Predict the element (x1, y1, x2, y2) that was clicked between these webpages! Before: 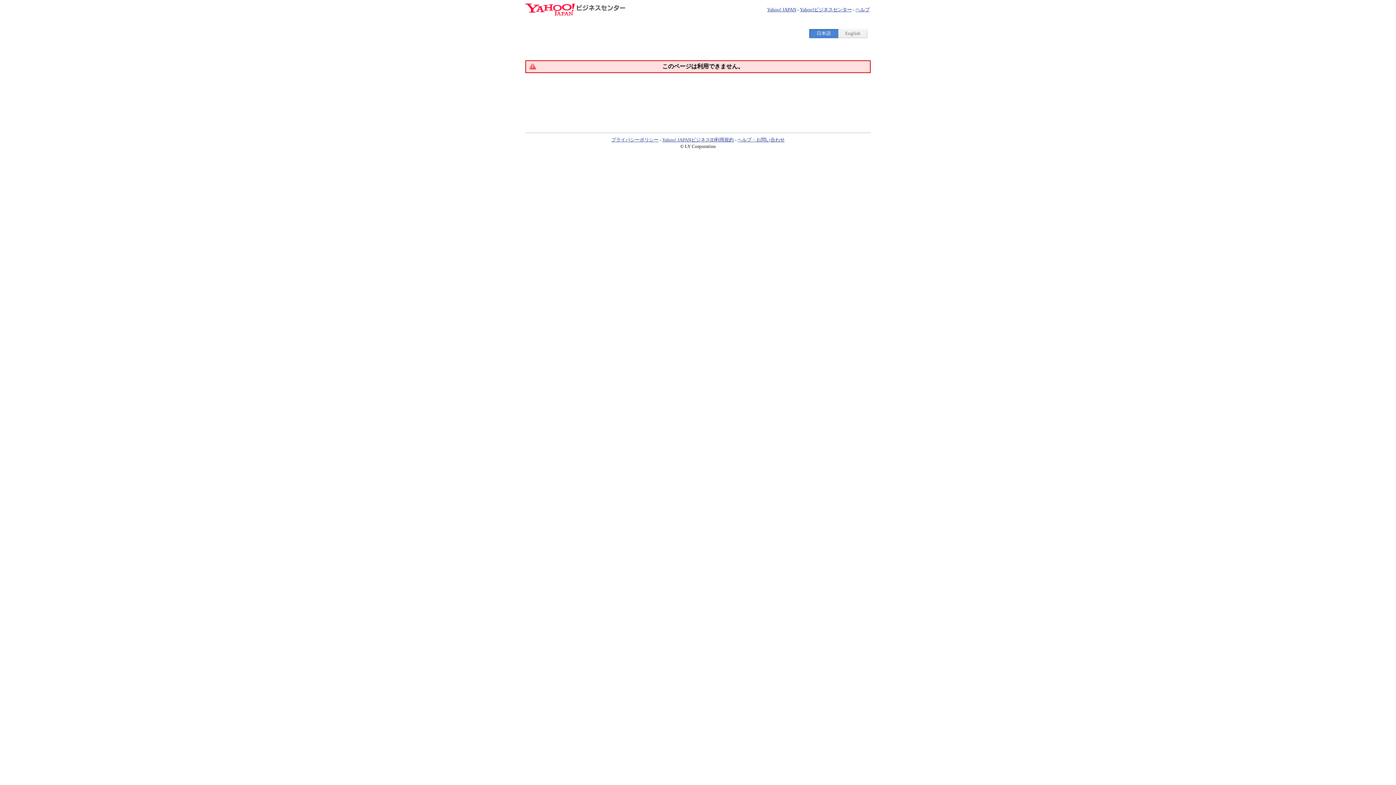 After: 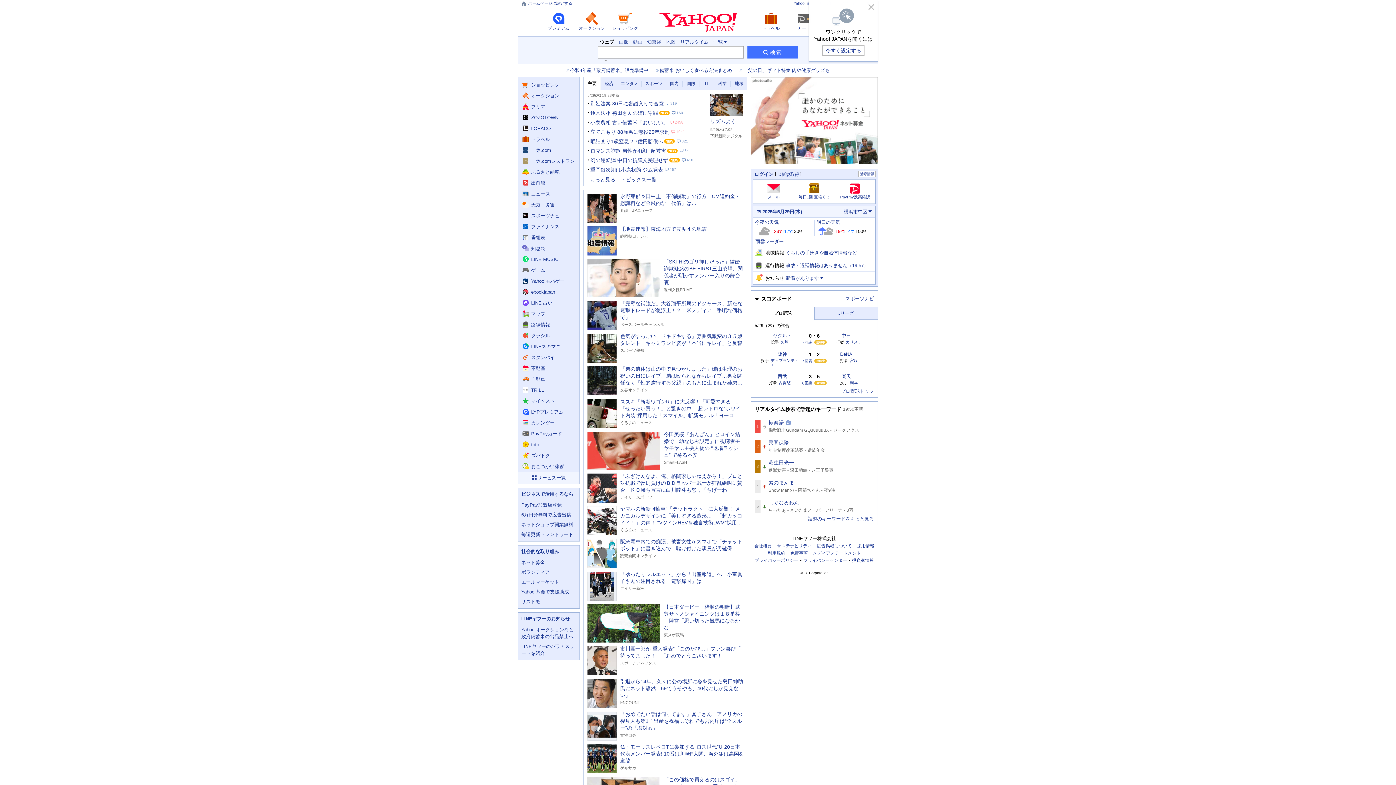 Action: bbox: (767, 6, 796, 12) label: Yahoo! JAPAN